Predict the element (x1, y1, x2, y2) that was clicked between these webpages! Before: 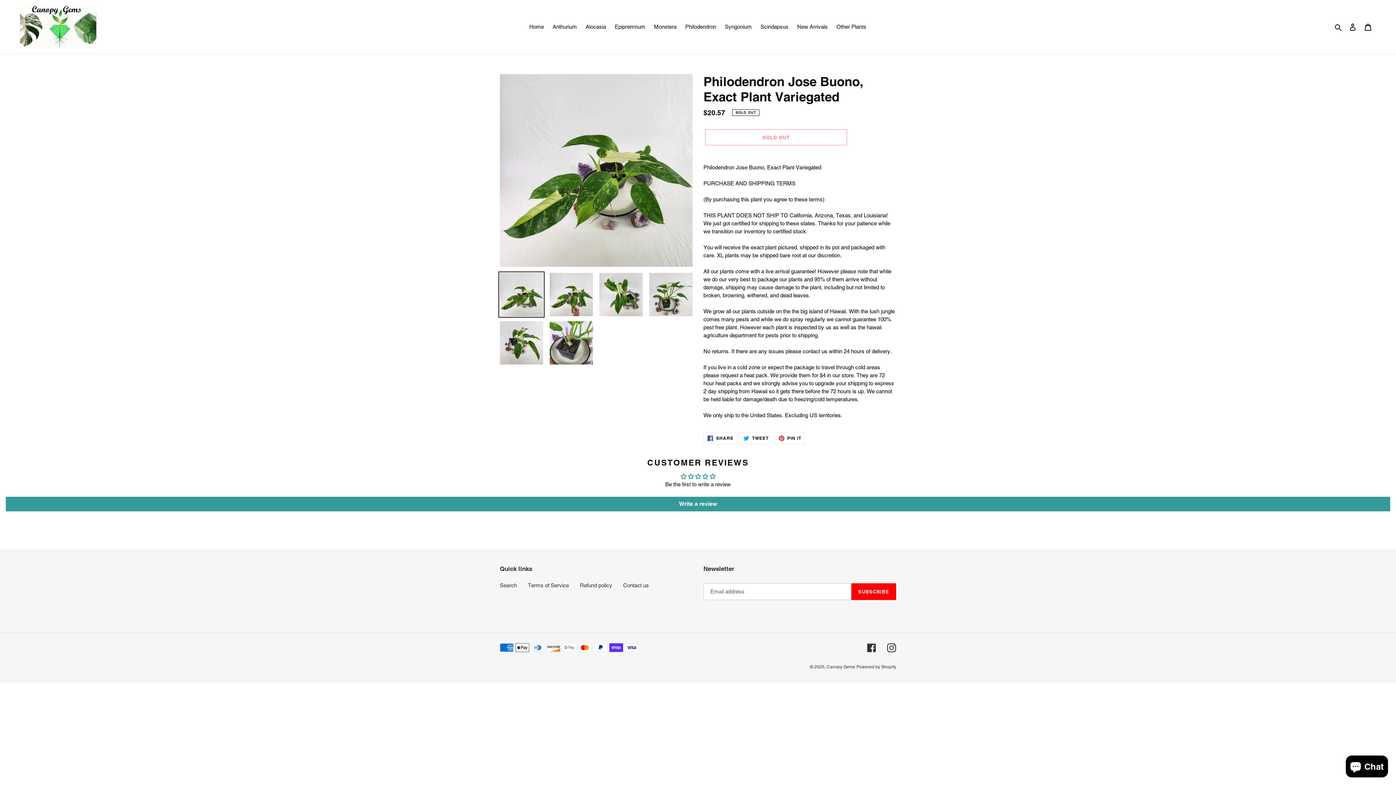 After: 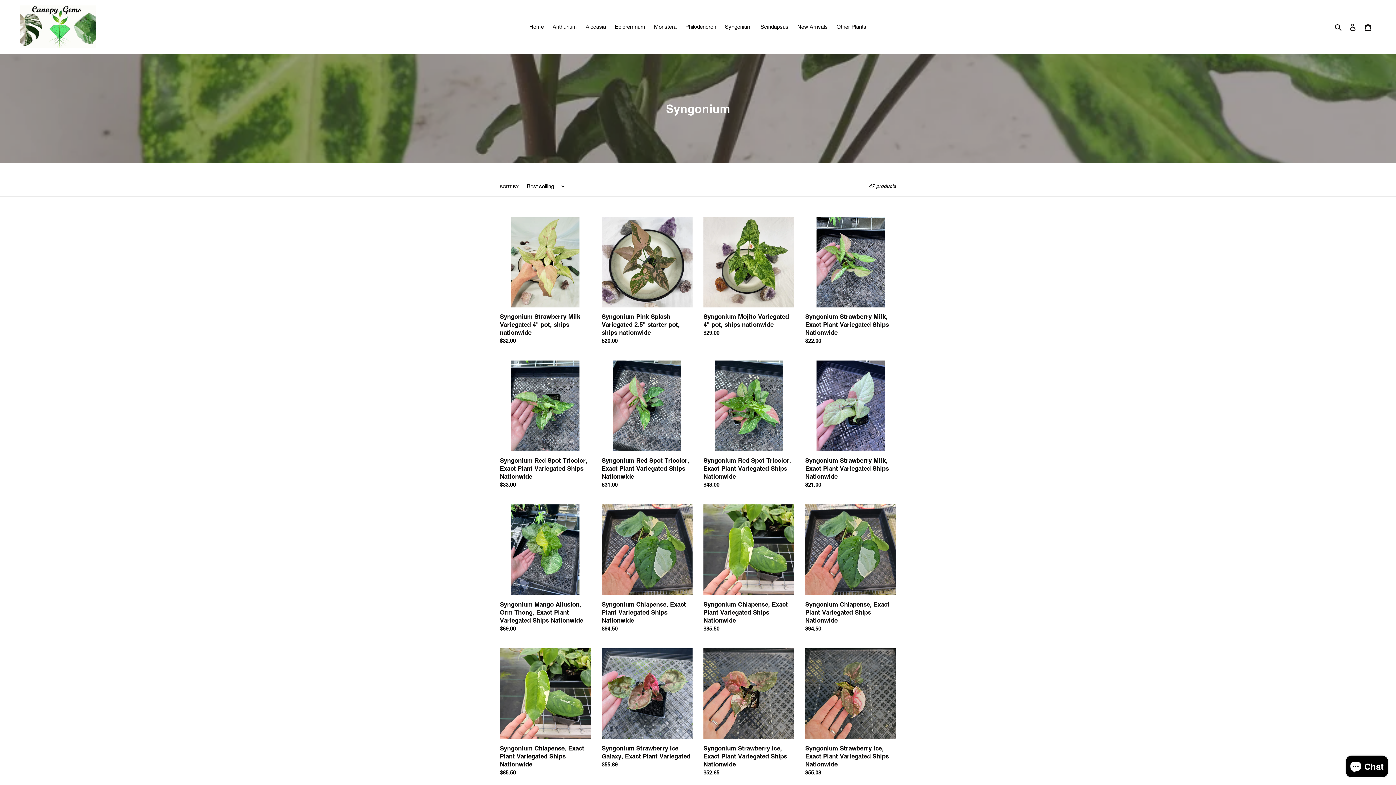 Action: label: Syngonium bbox: (721, 21, 755, 32)